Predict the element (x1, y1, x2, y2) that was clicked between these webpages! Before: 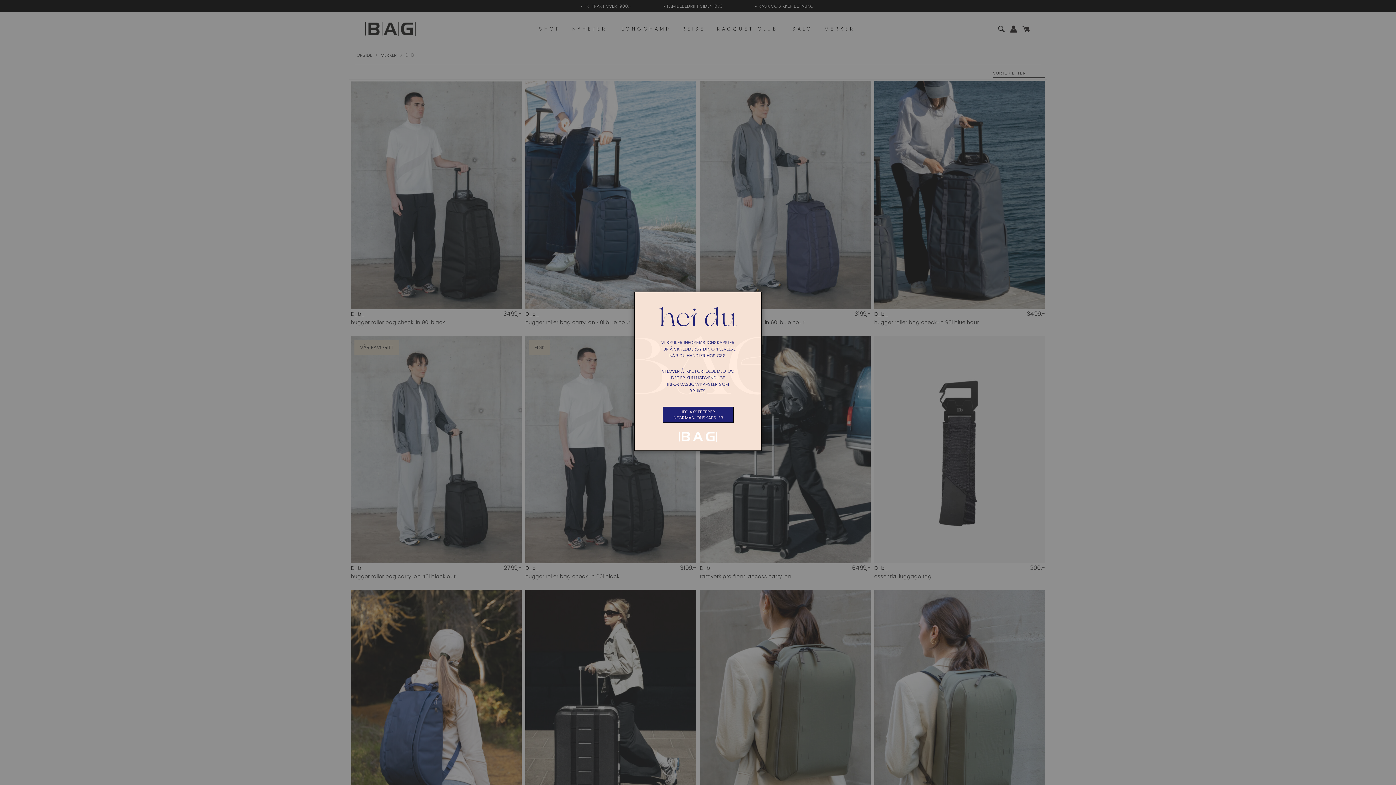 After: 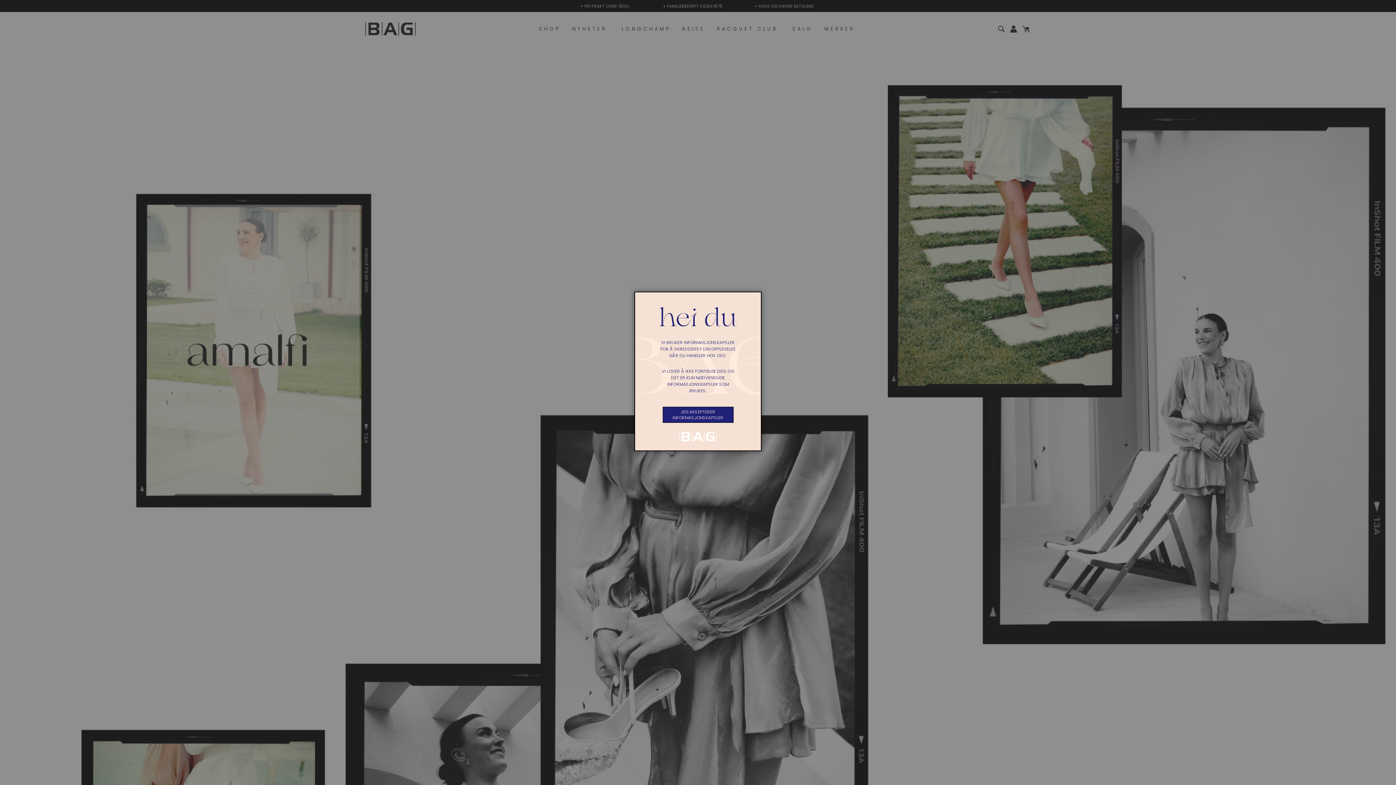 Action: bbox: (642, 430, 753, 443)